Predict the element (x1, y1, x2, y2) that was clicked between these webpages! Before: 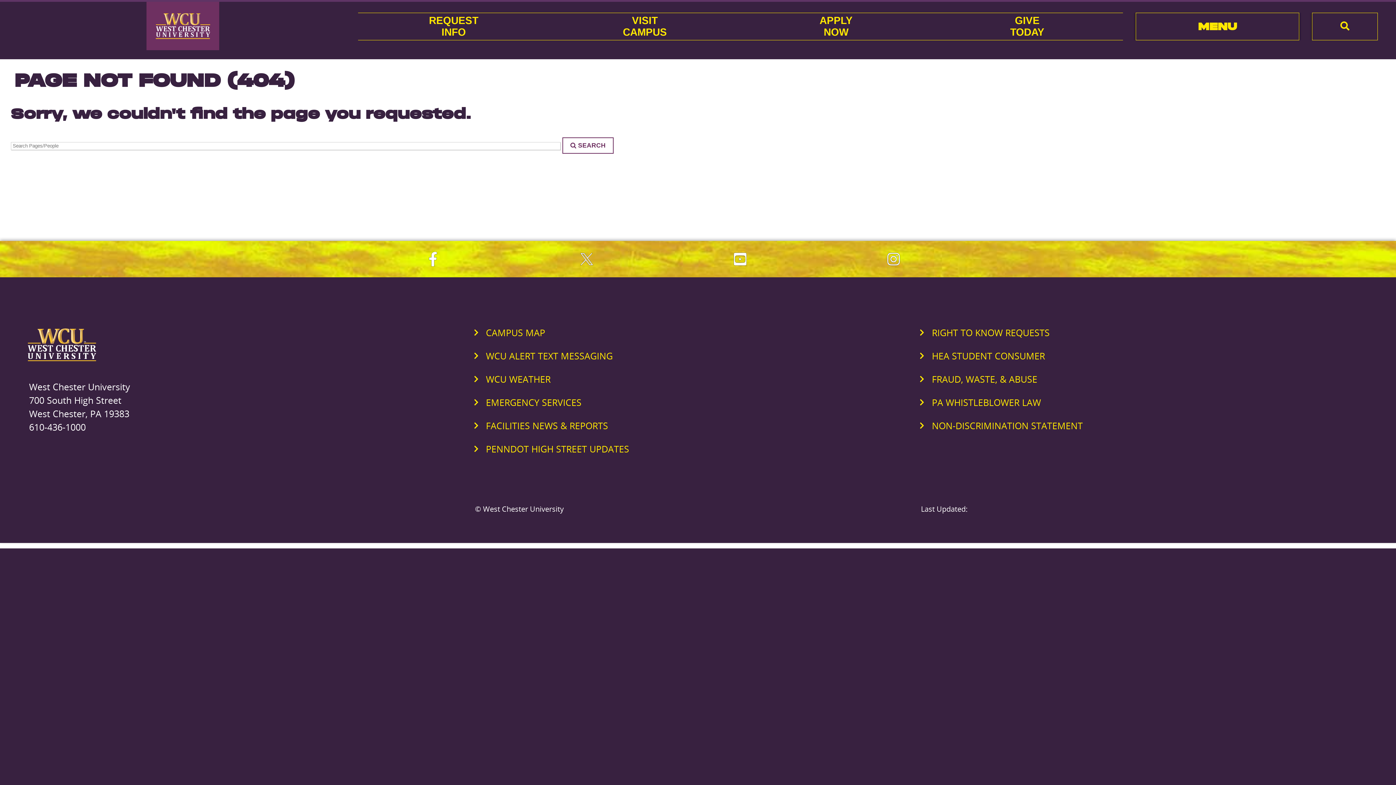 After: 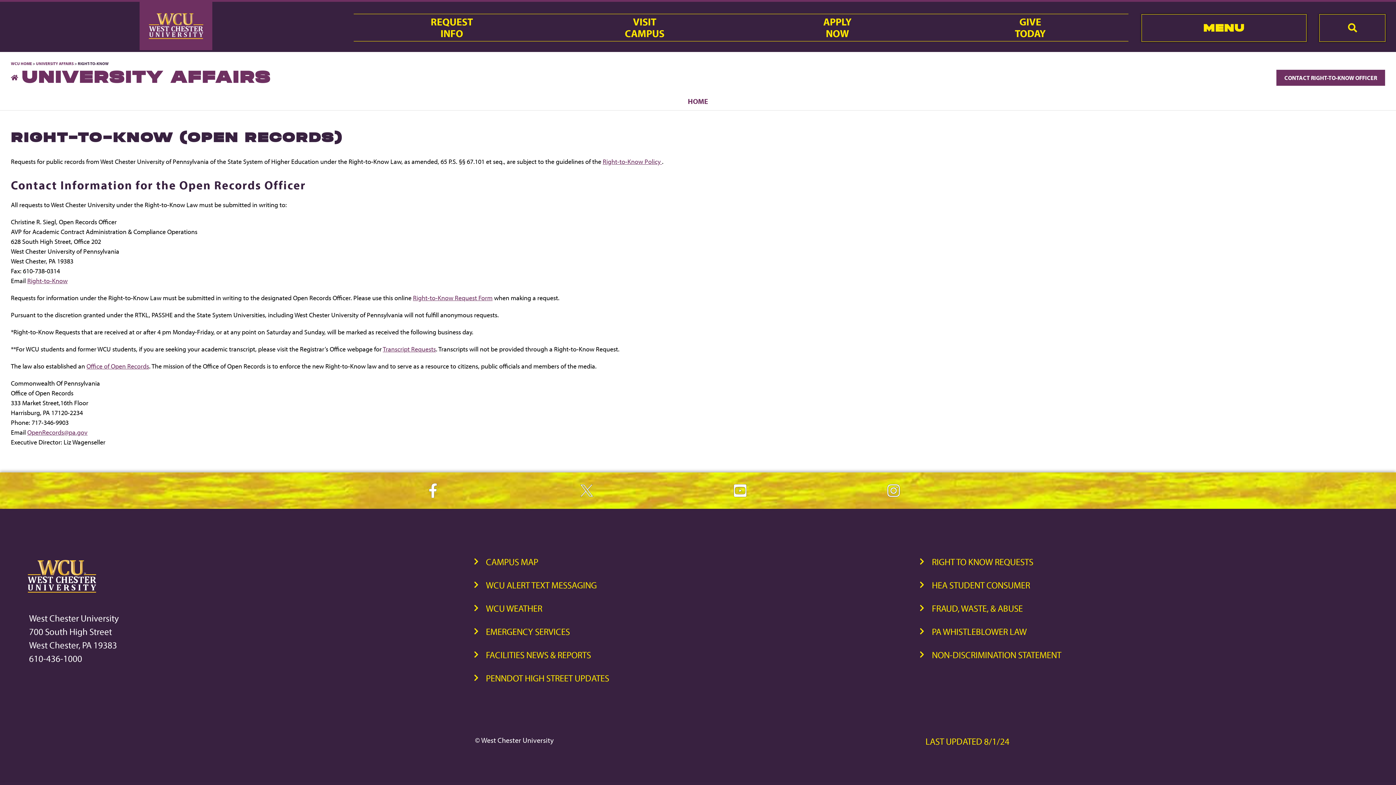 Action: label: RIGHT TO KNOW REQUESTS bbox: (932, 326, 1049, 339)